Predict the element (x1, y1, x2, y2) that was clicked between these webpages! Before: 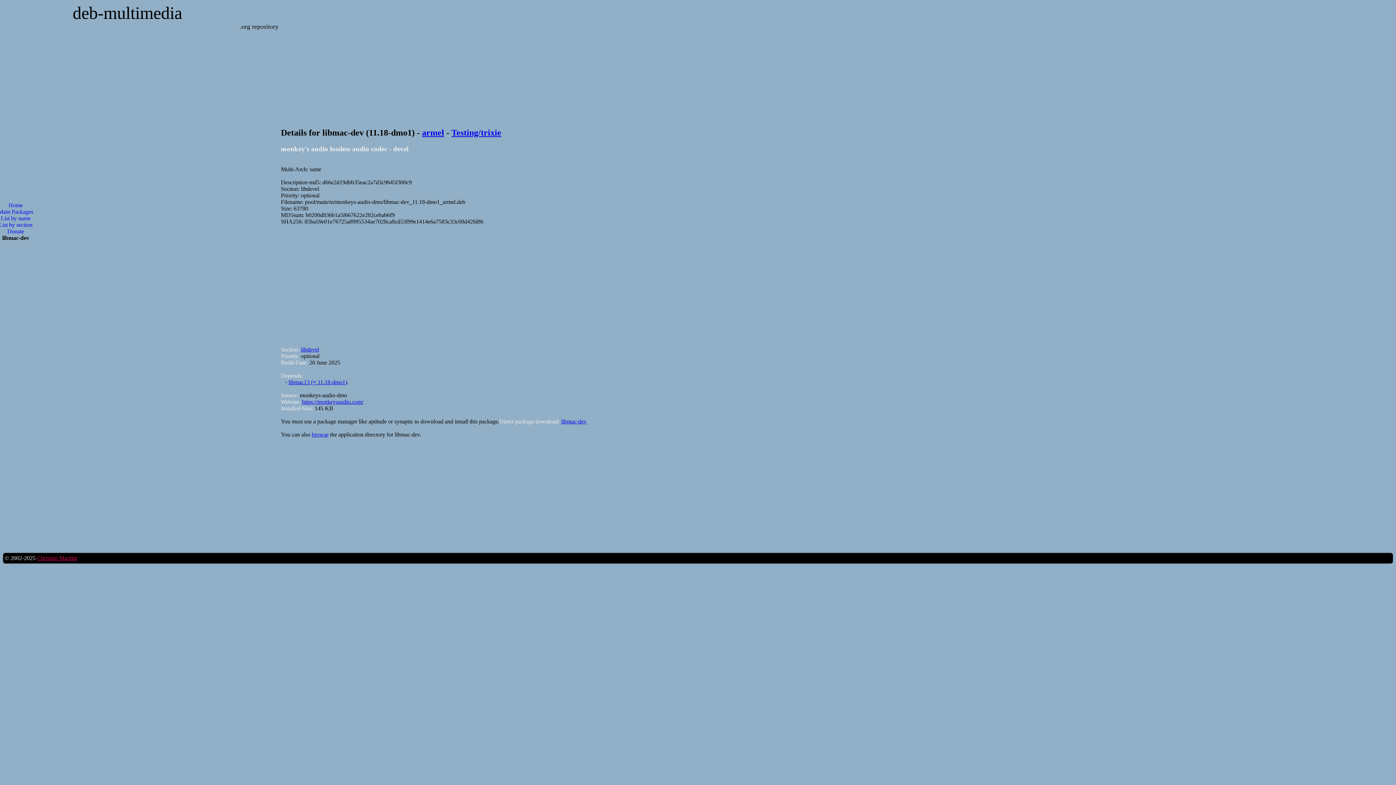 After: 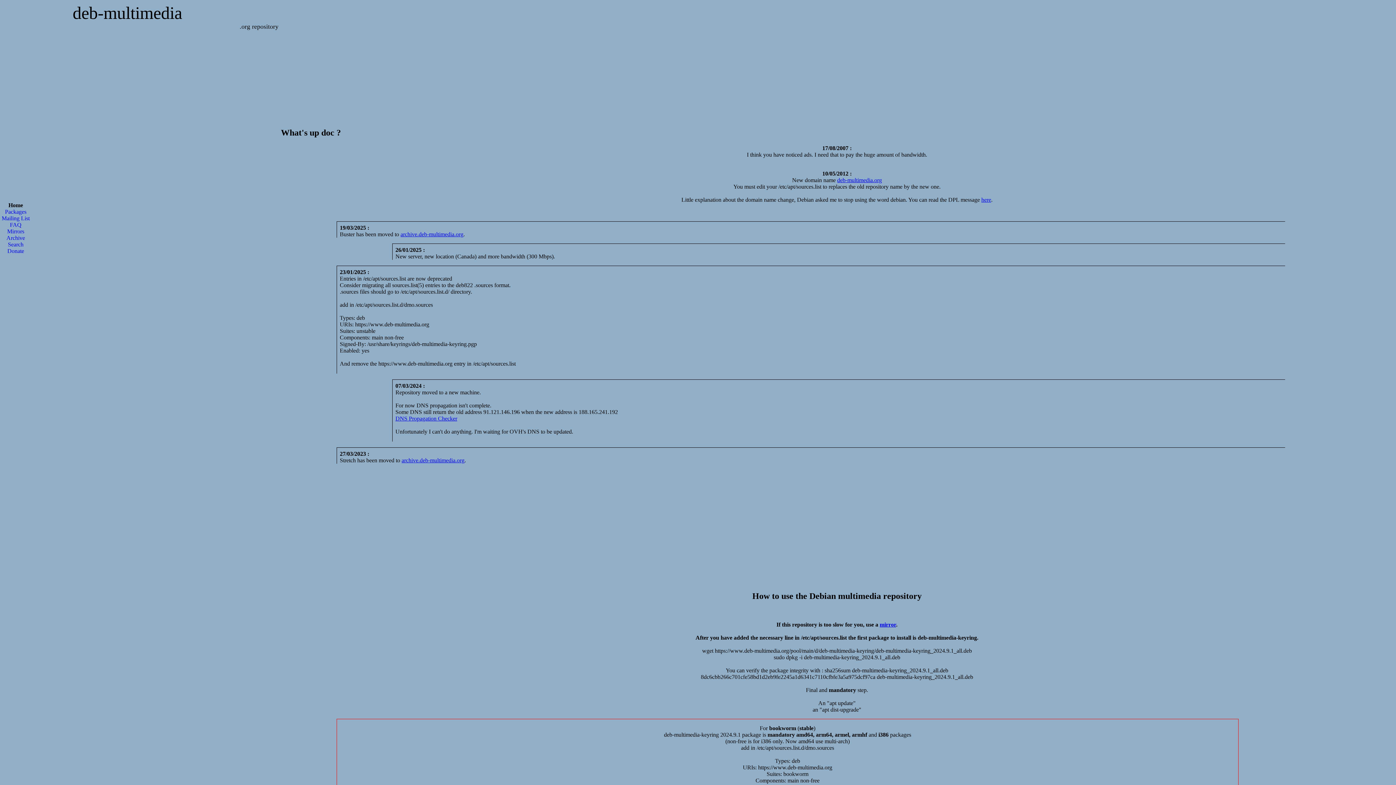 Action: label: deb-multimedia bbox: (72, 3, 182, 22)